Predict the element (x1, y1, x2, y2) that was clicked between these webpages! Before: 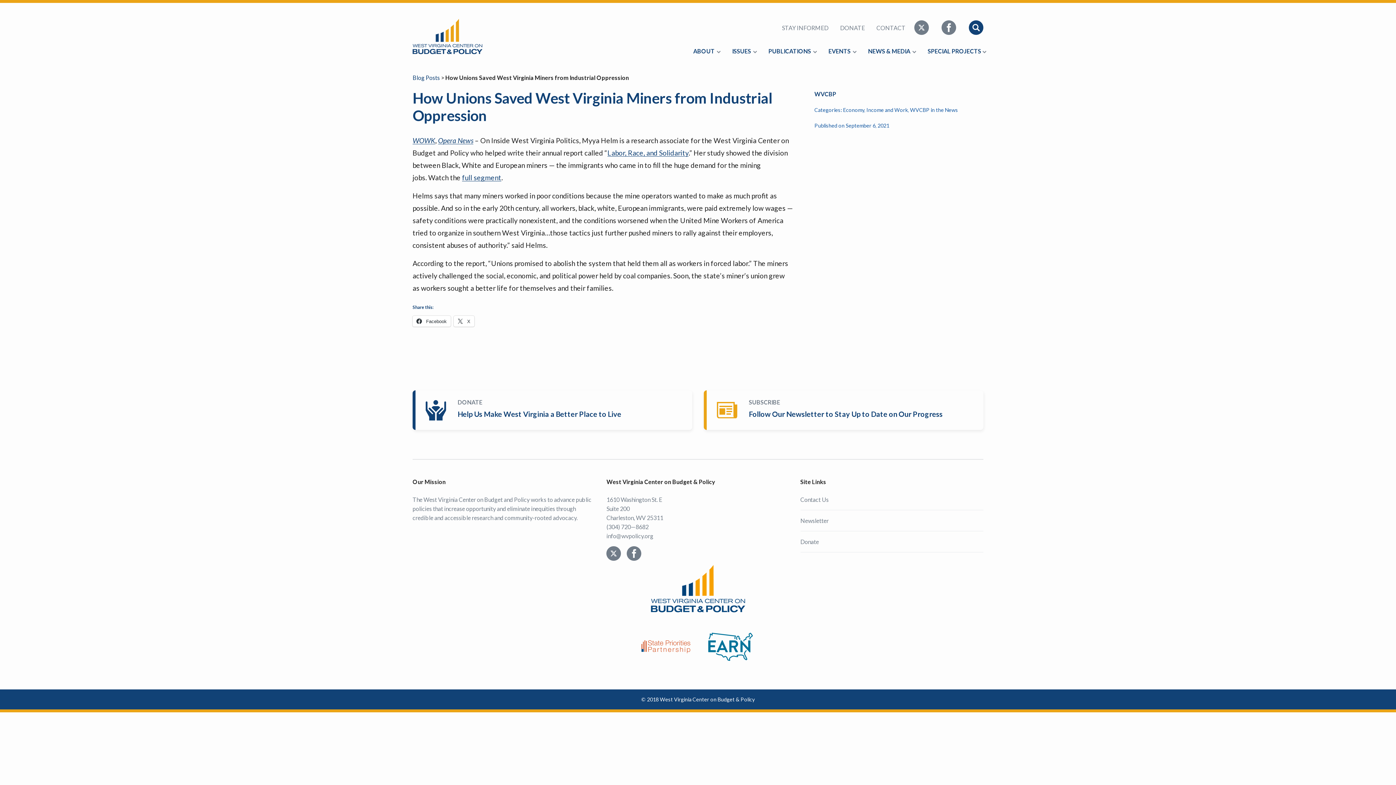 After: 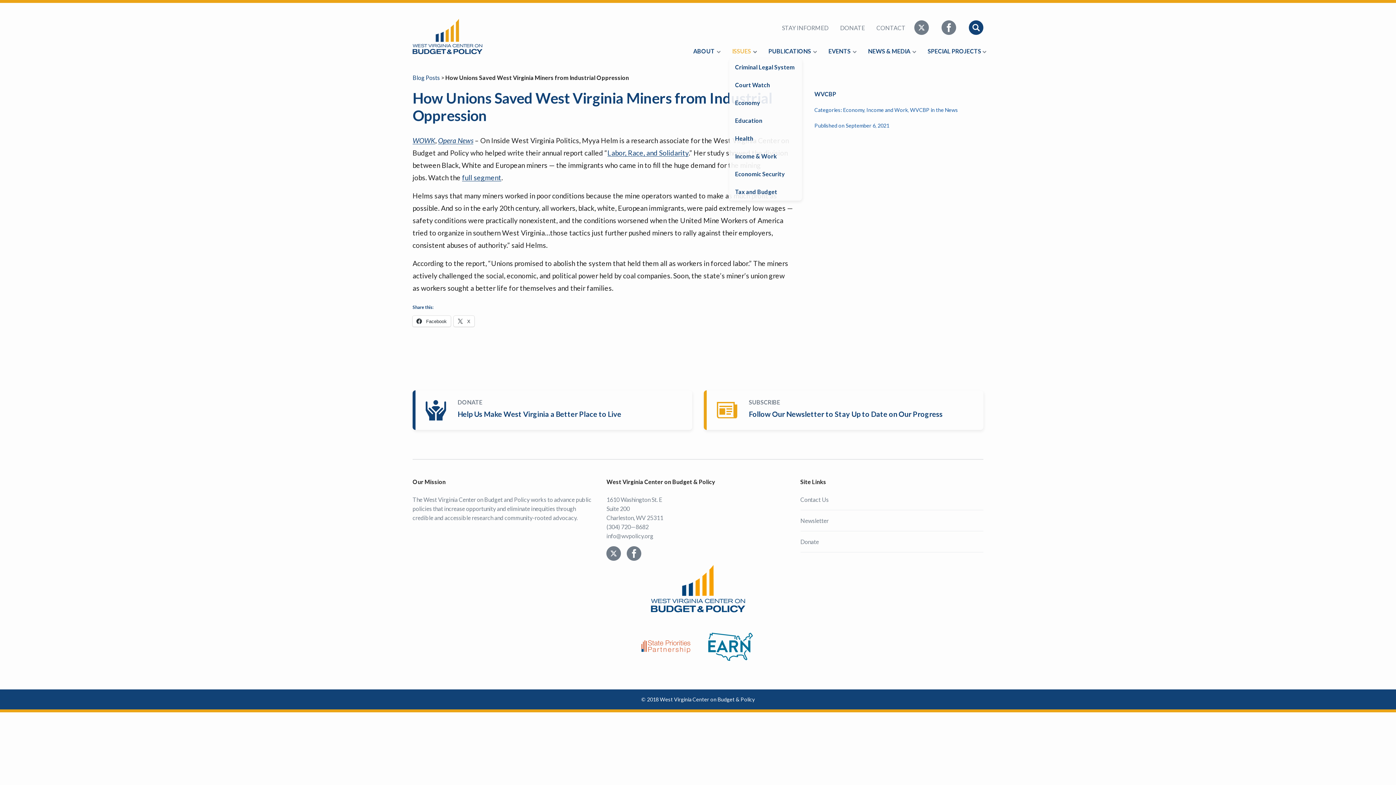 Action: bbox: (729, 44, 754, 63) label: ISSUES